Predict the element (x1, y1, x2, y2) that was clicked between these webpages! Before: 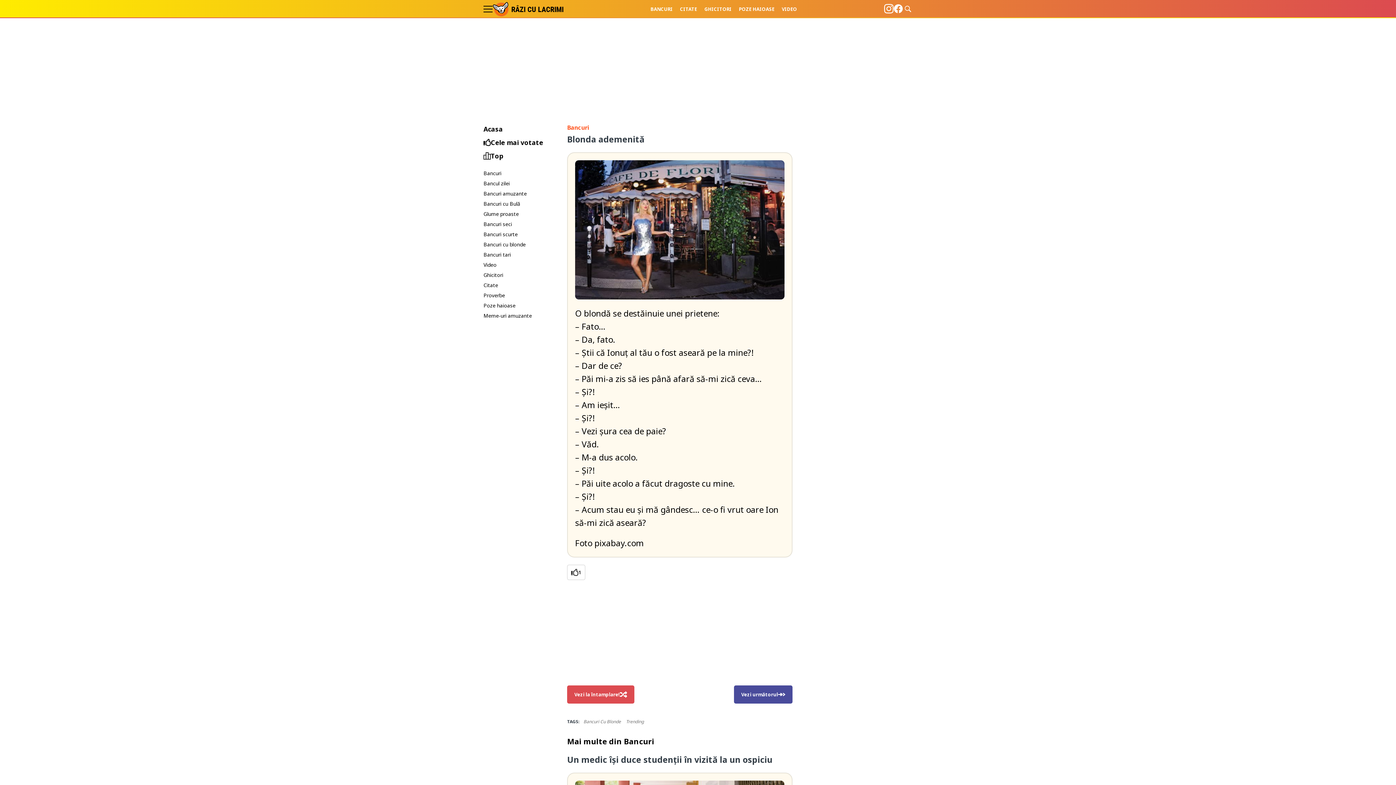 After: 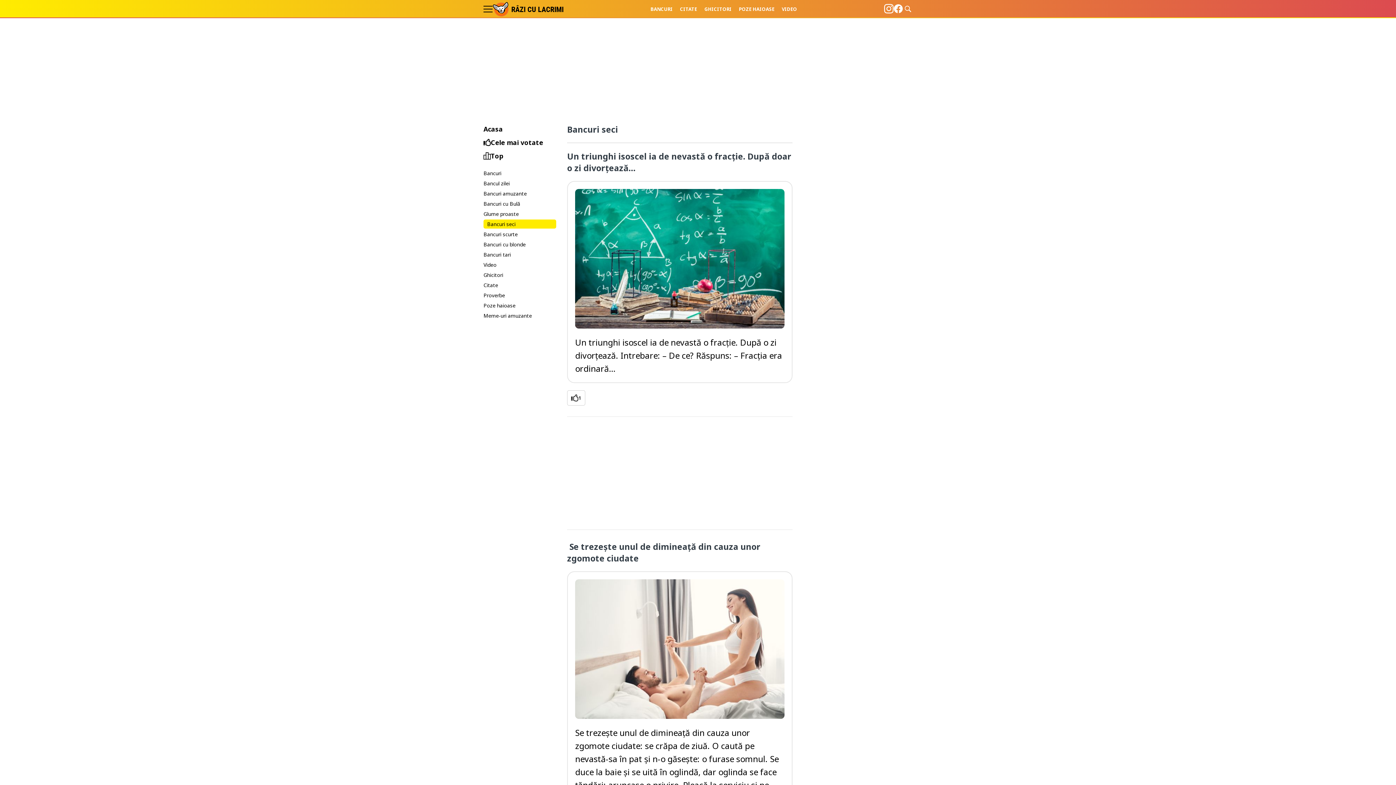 Action: label: Bancuri seci bbox: (483, 219, 556, 228)